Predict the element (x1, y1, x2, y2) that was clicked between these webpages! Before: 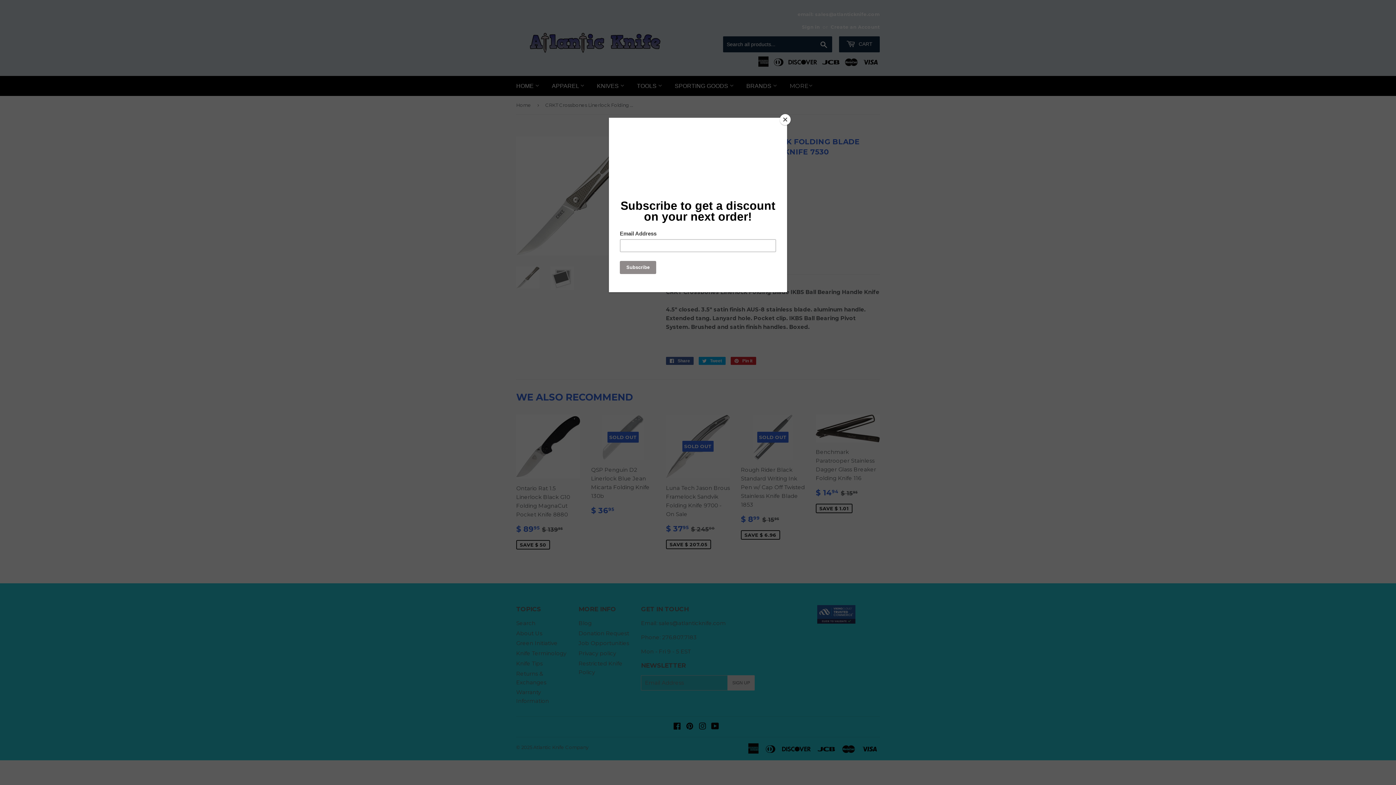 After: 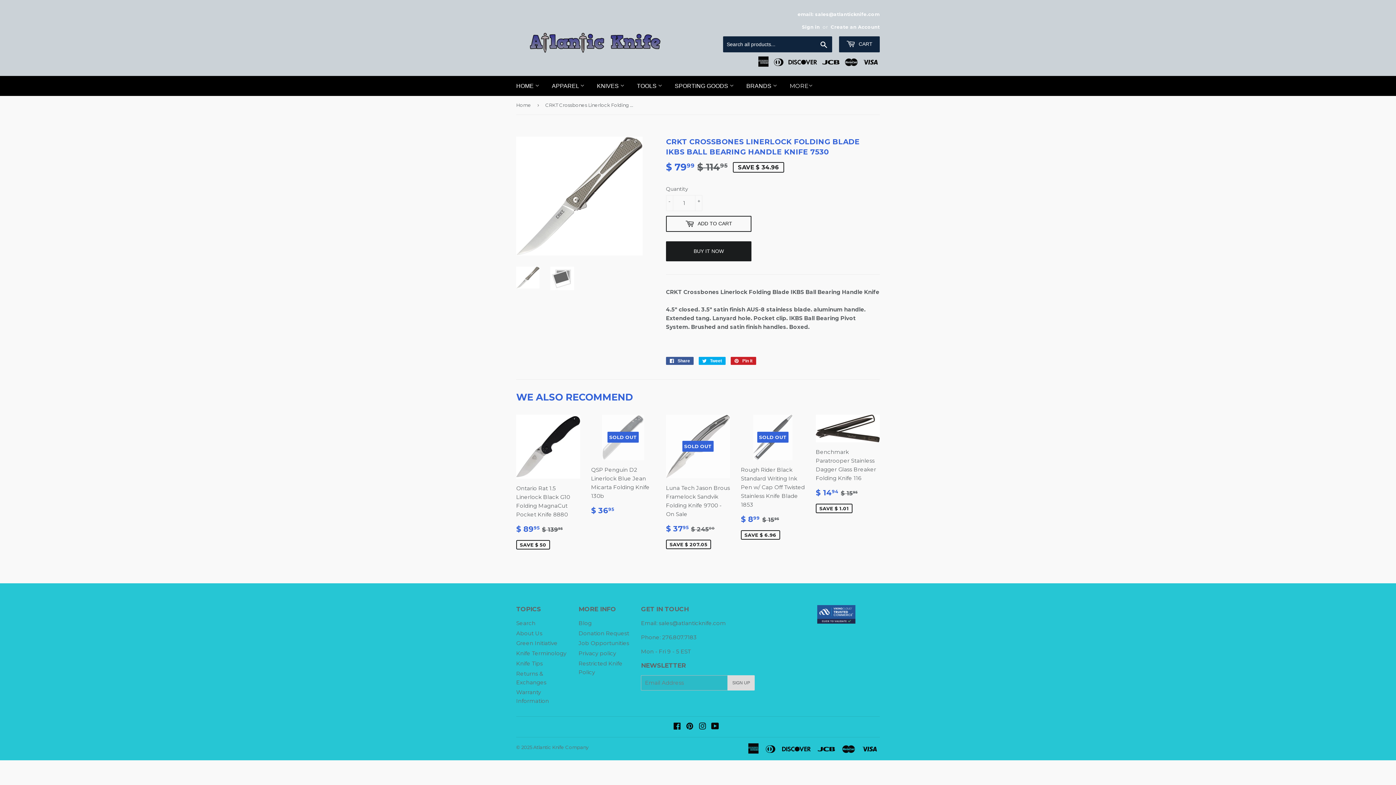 Action: bbox: (780, 114, 790, 125) label: Close